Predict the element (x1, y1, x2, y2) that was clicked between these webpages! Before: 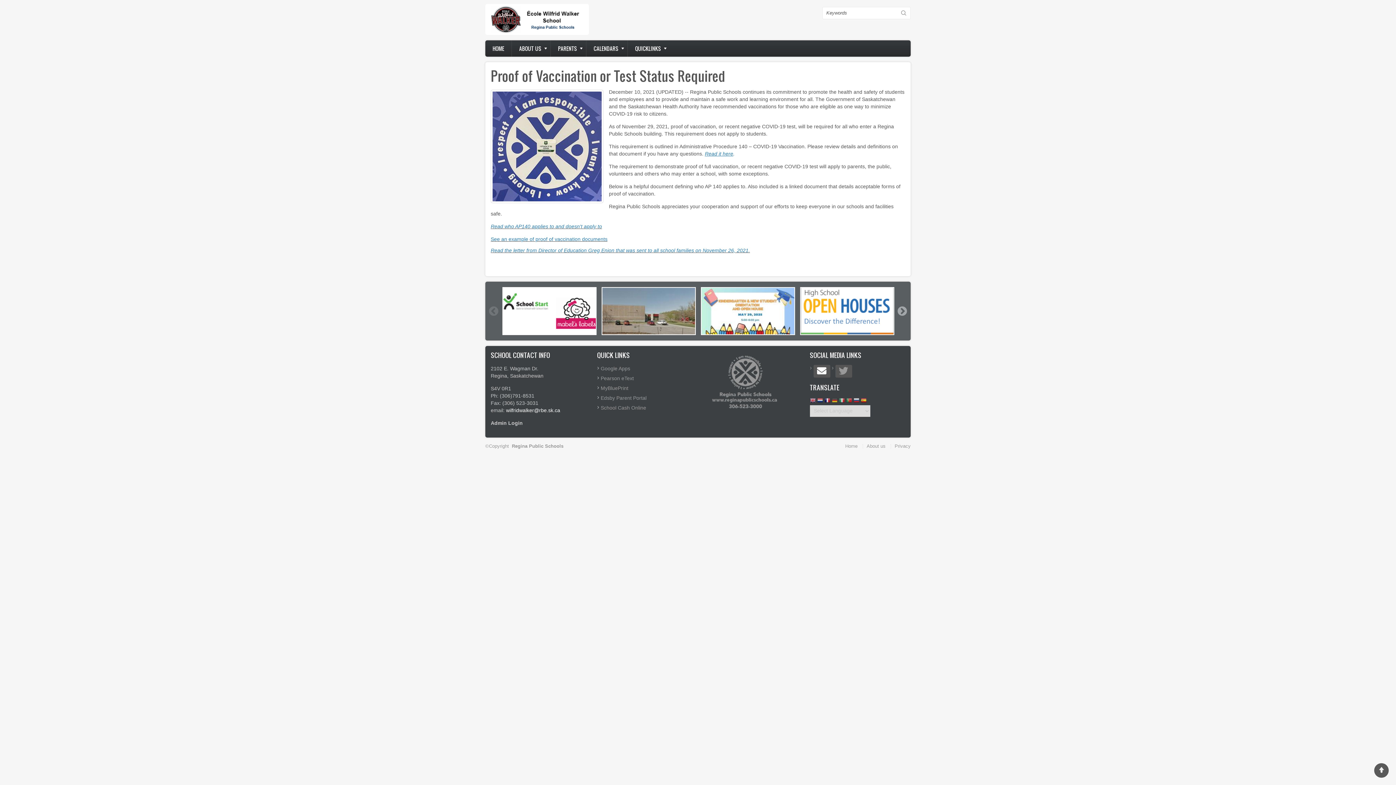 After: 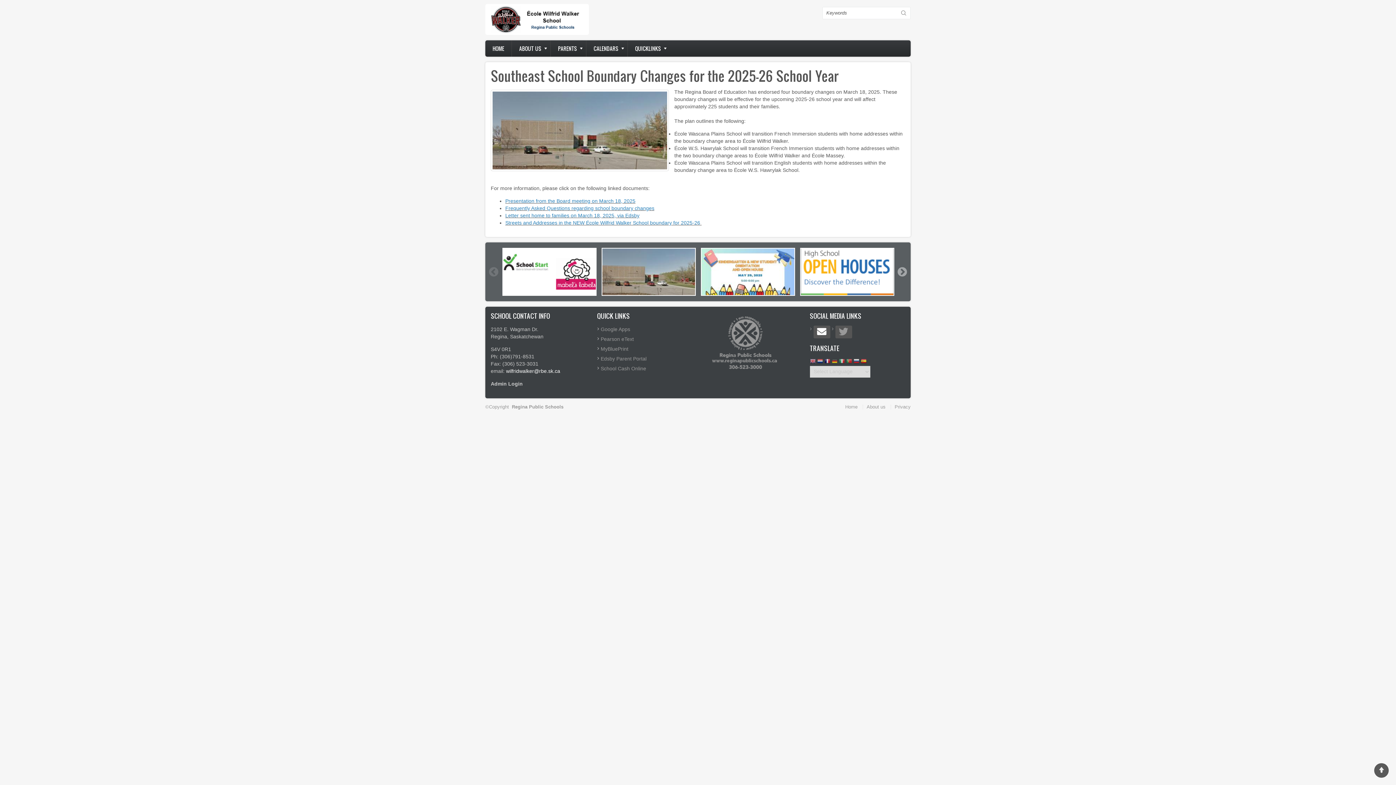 Action: bbox: (601, 287, 696, 335)